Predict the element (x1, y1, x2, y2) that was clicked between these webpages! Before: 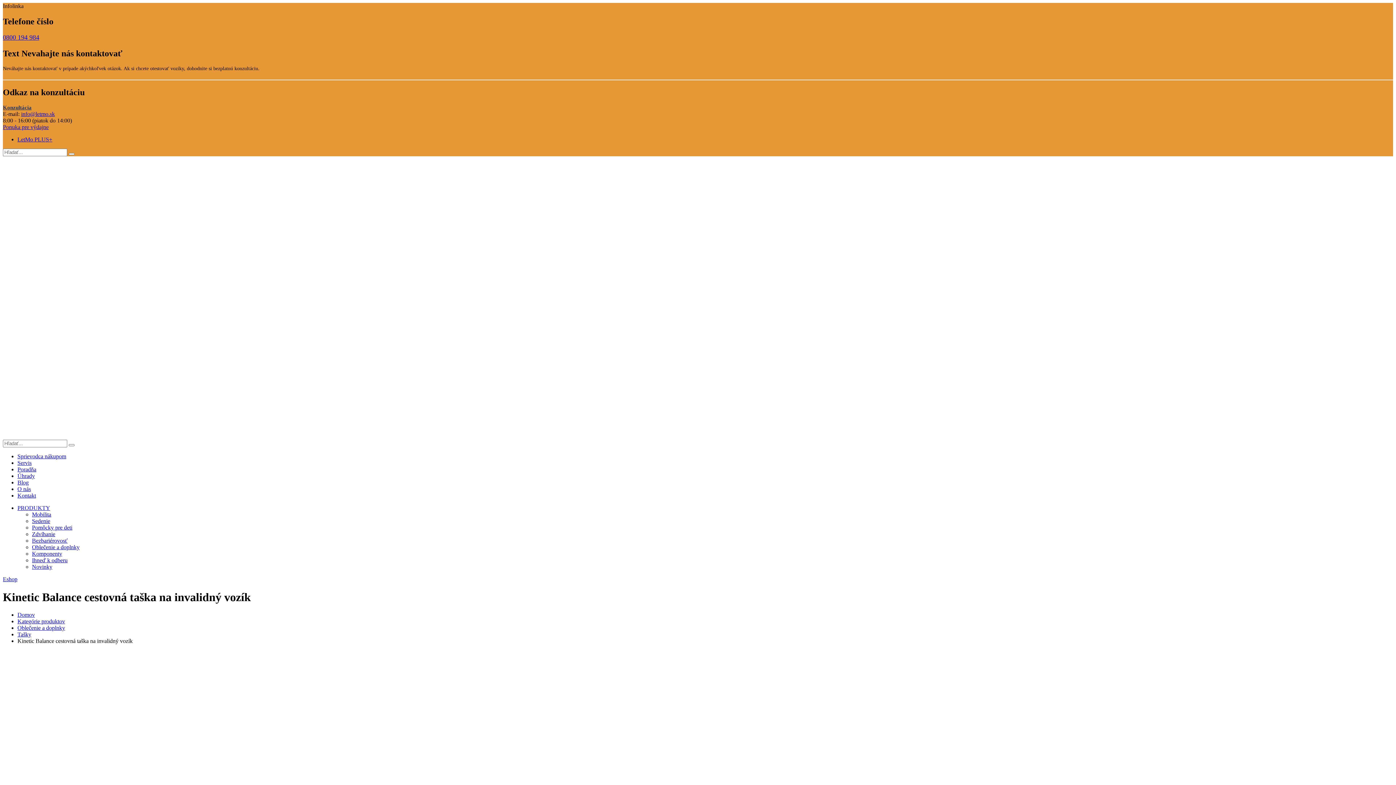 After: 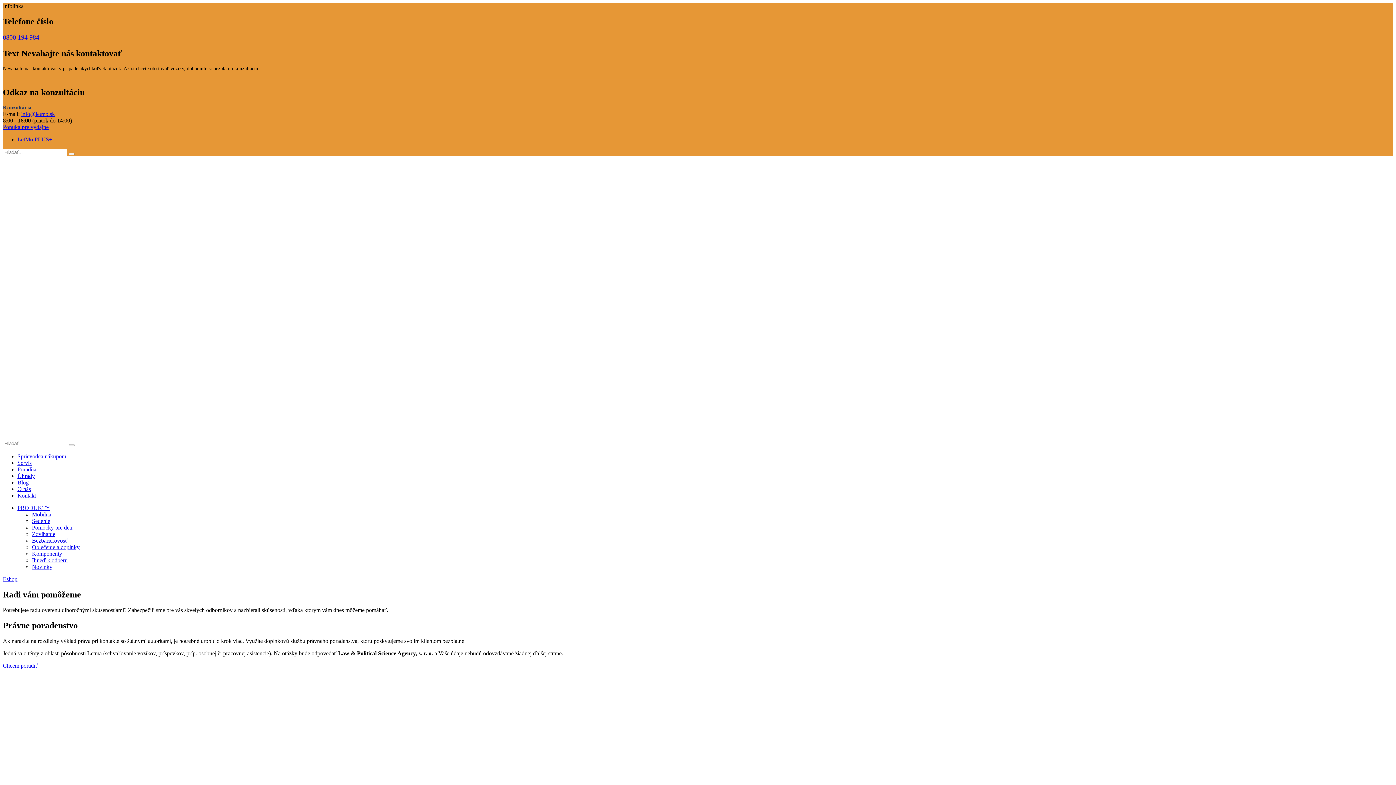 Action: label: Poradňa bbox: (17, 466, 36, 472)